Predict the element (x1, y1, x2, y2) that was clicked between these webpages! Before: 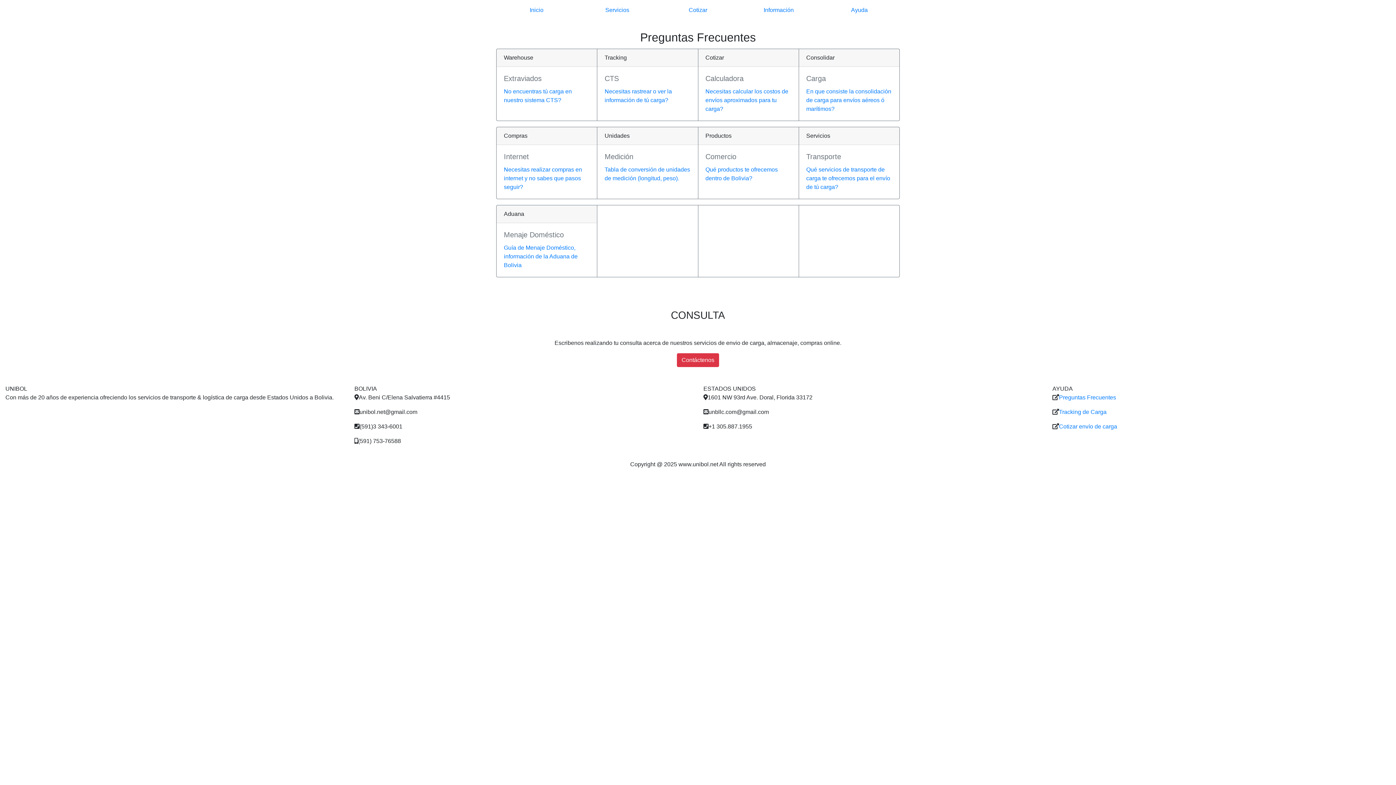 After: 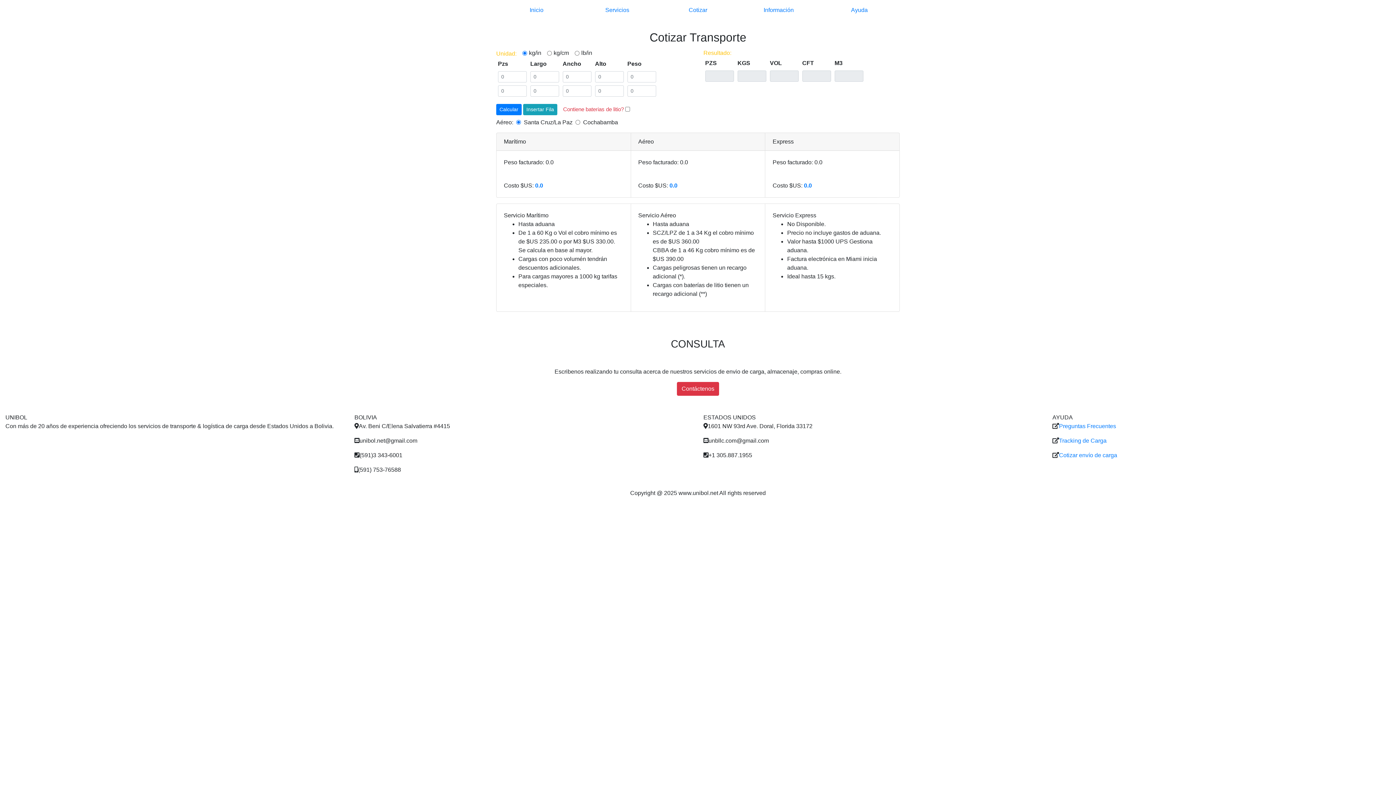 Action: label: Necesitas calcular los costos de envíos aproximados para tu carga? bbox: (705, 88, 788, 112)